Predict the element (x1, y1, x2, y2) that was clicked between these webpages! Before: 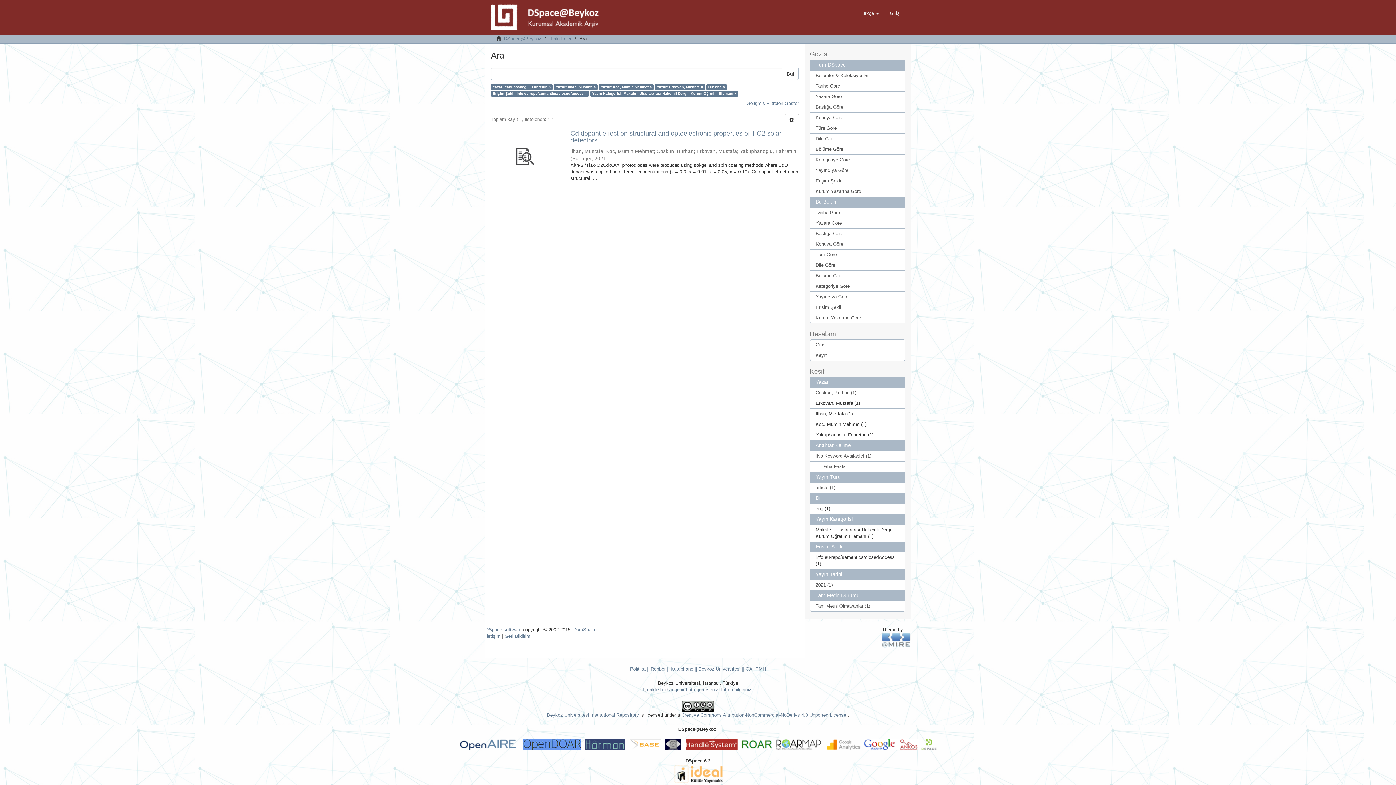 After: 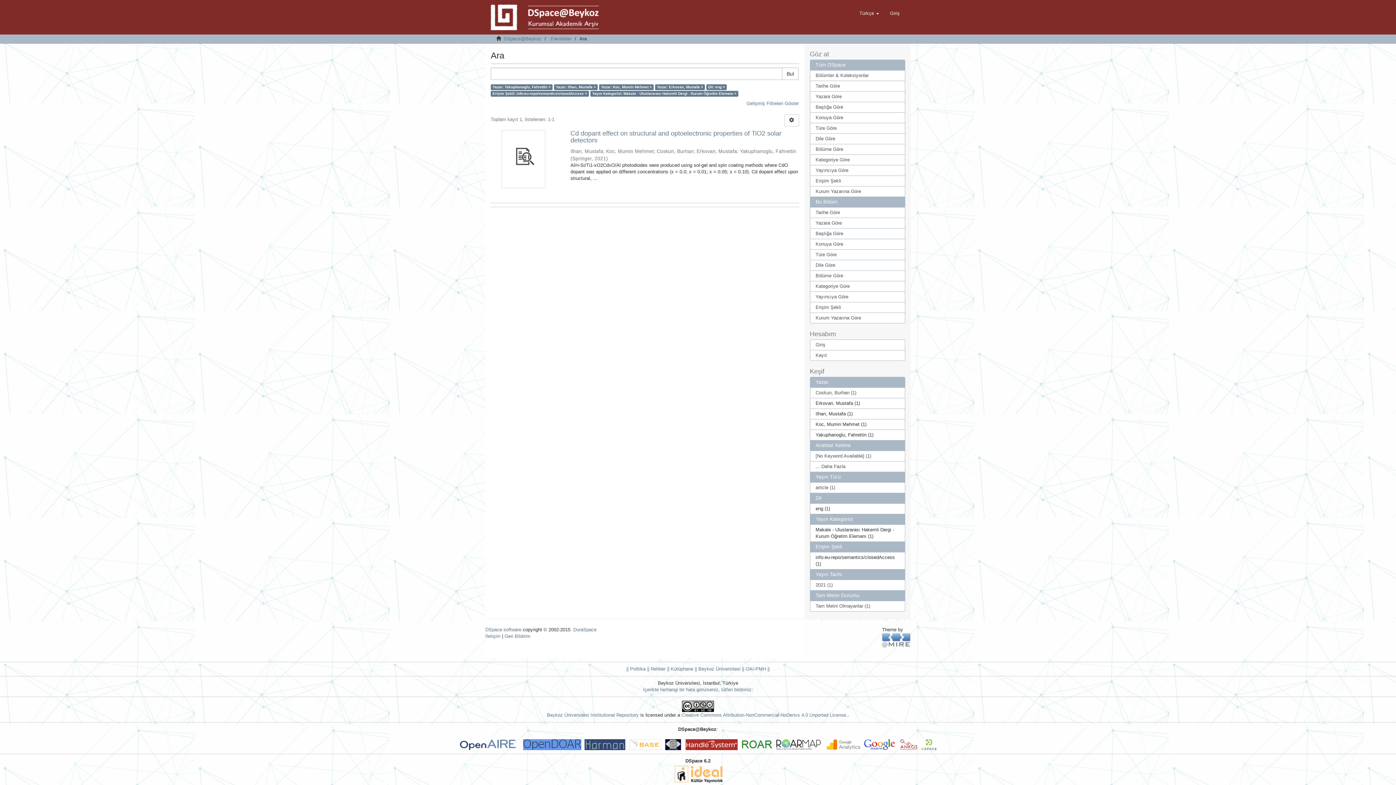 Action: label: Bu Bölüm bbox: (810, 196, 905, 207)